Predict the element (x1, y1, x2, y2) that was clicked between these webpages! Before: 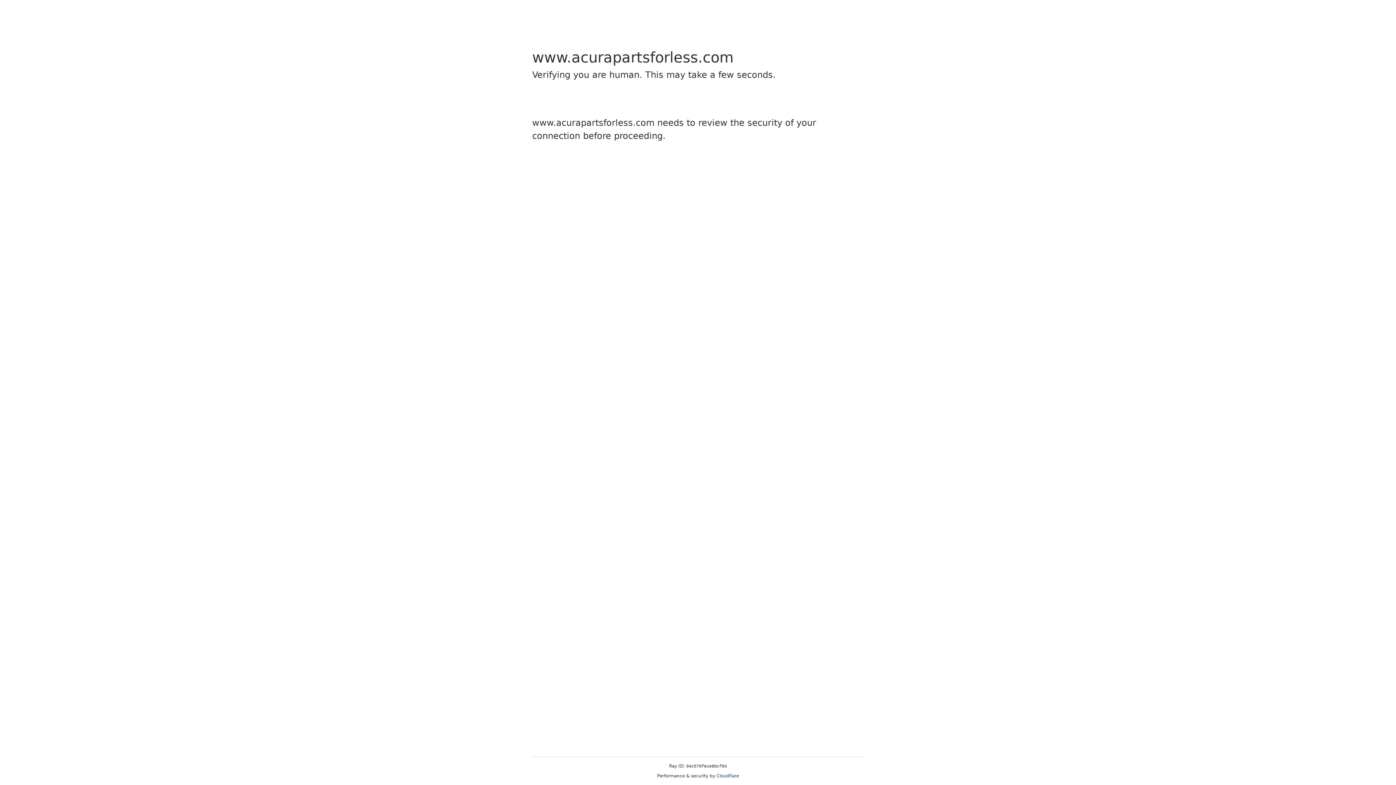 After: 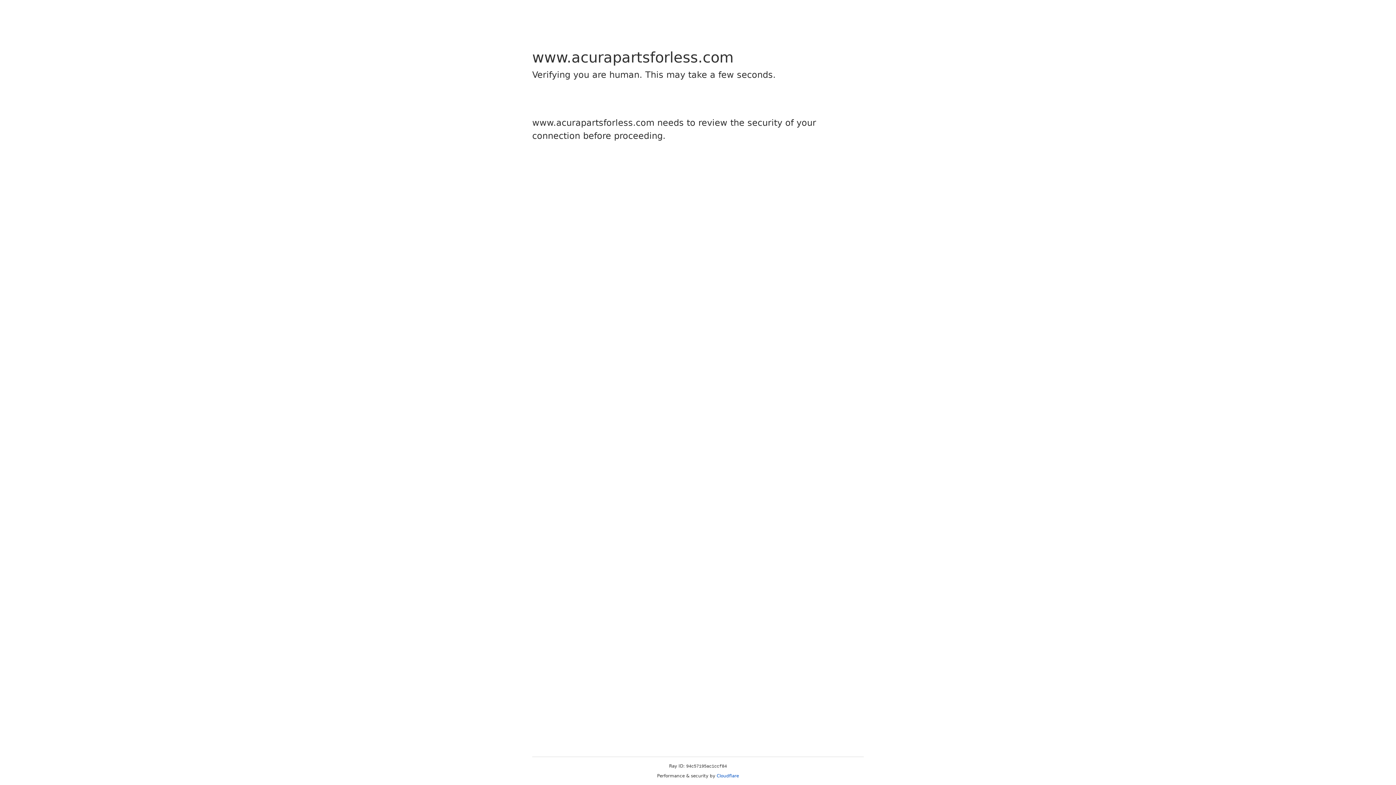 Action: bbox: (716, 773, 739, 778) label: Cloudflare